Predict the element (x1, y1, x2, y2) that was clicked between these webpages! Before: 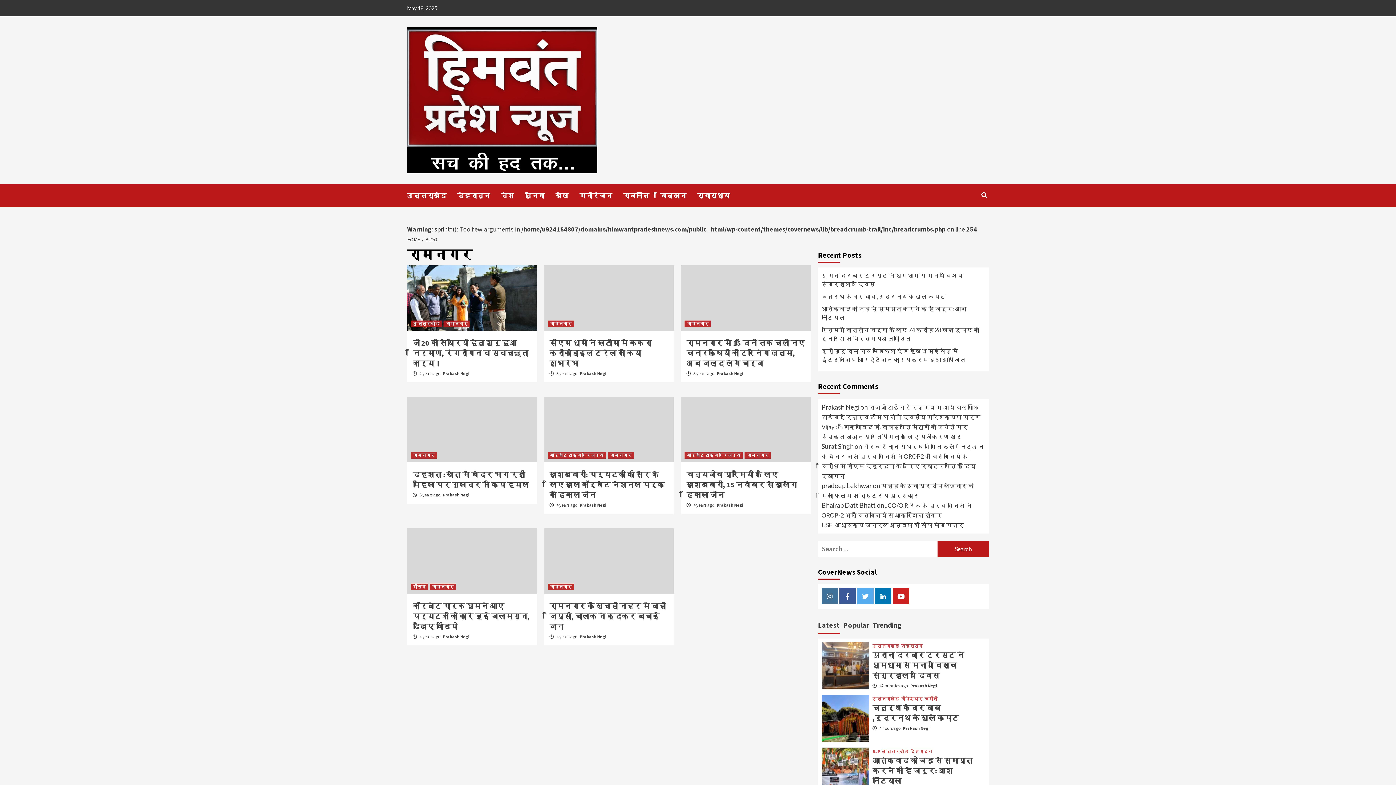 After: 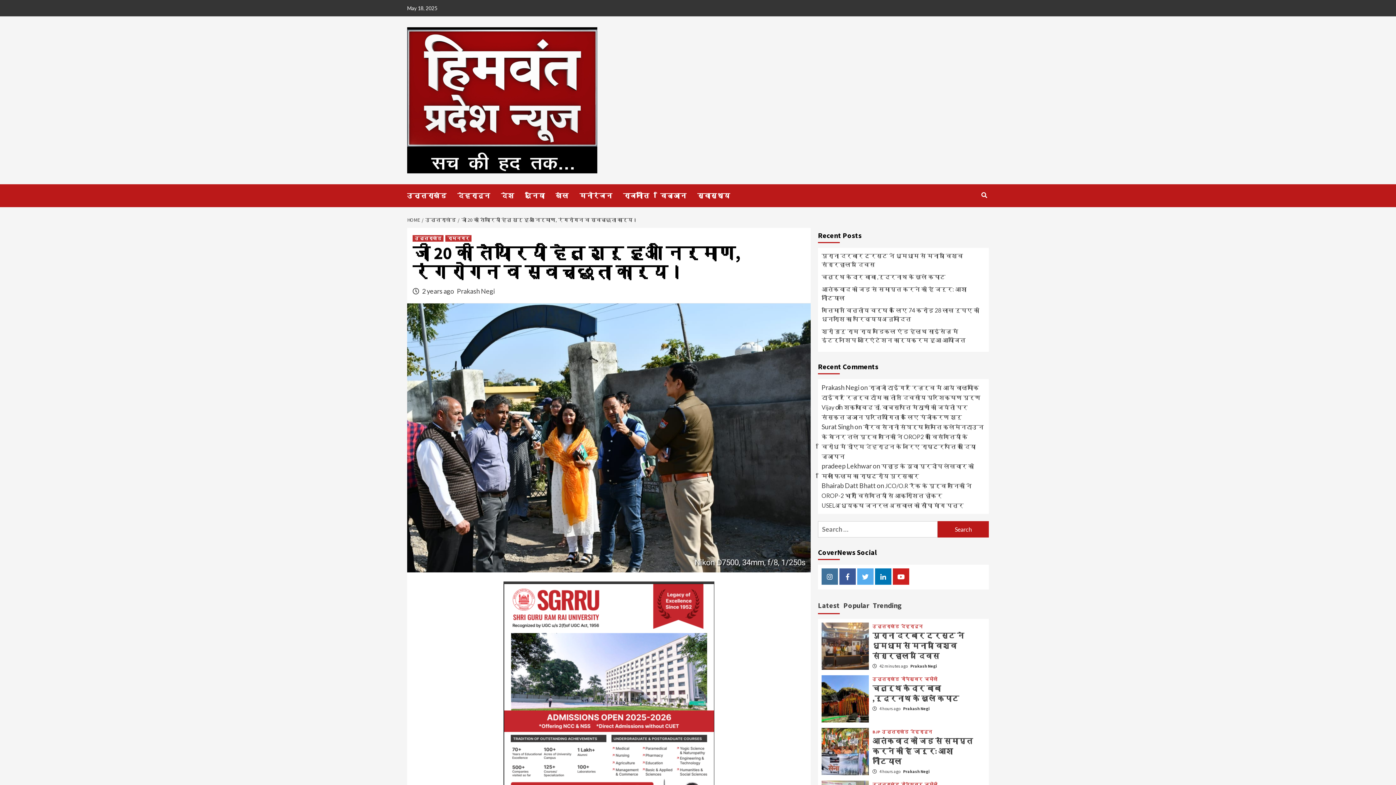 Action: label: जी 20 की तैयारियों हेतु शुरू हुआ निर्माण, रंगरोगन व स्वच्छ्ता कार्य। bbox: (412, 338, 528, 368)